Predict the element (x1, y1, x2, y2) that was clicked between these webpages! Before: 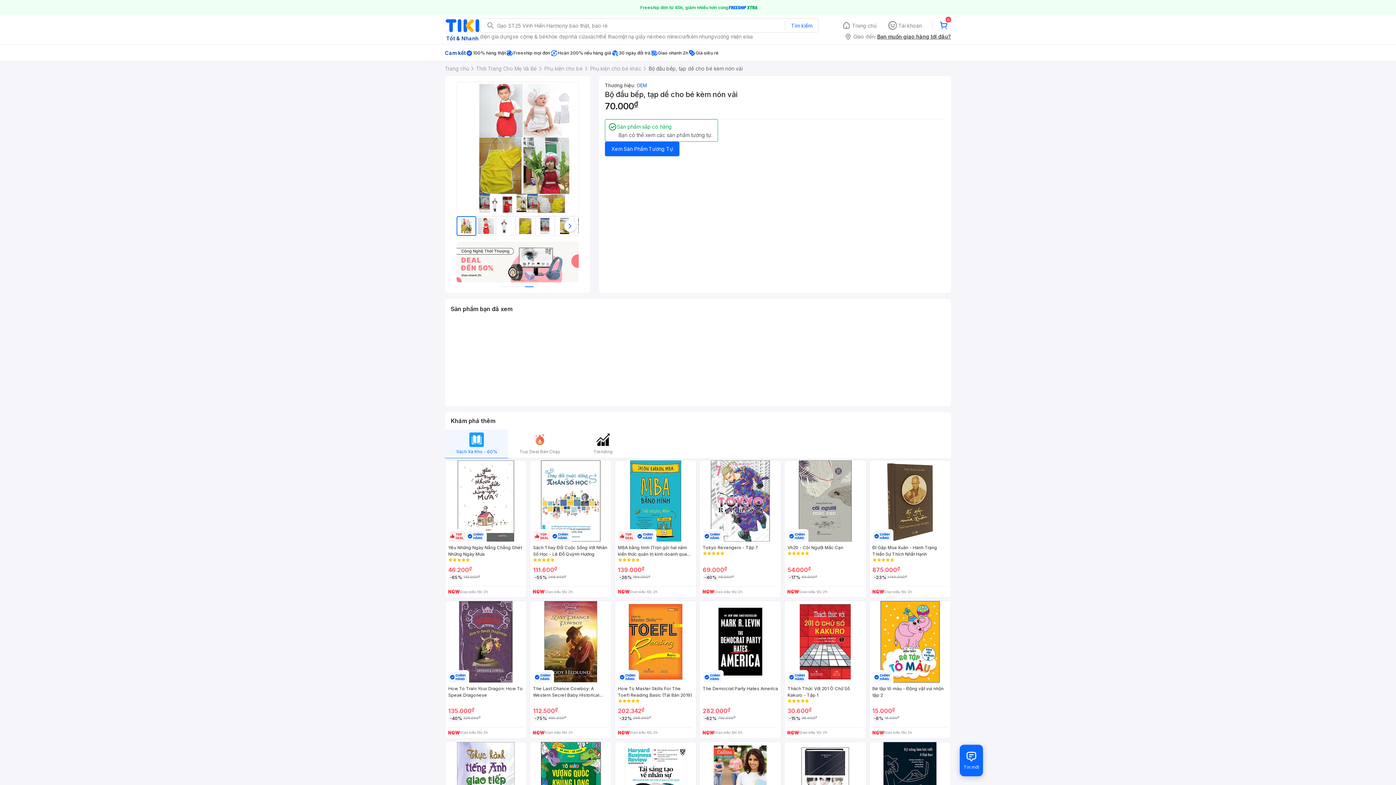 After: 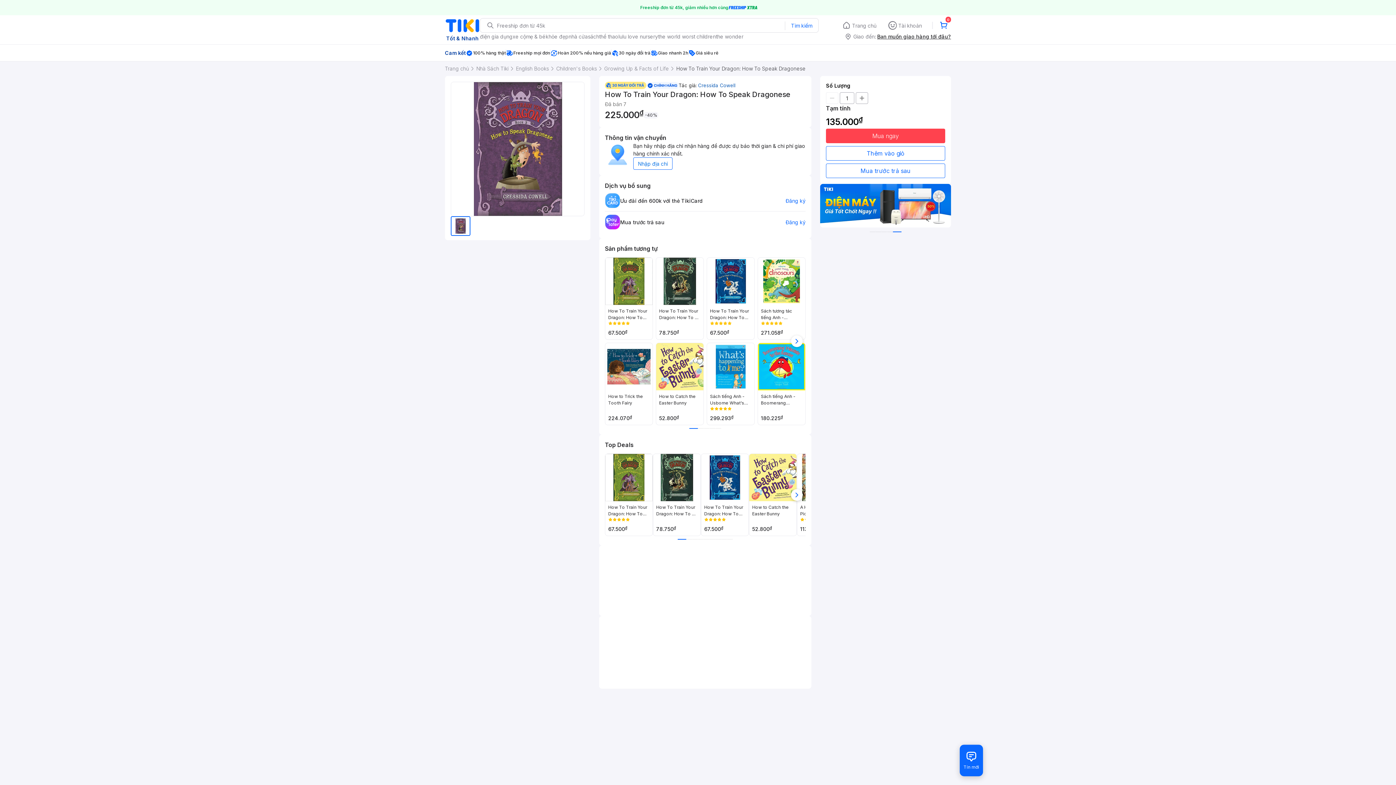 Action: label: How To Train Your Dragon: How To Speak Dragonese
135.000₫
-40%
225.000₫
Giao siêu tốc 2h bbox: (445, 601, 527, 739)